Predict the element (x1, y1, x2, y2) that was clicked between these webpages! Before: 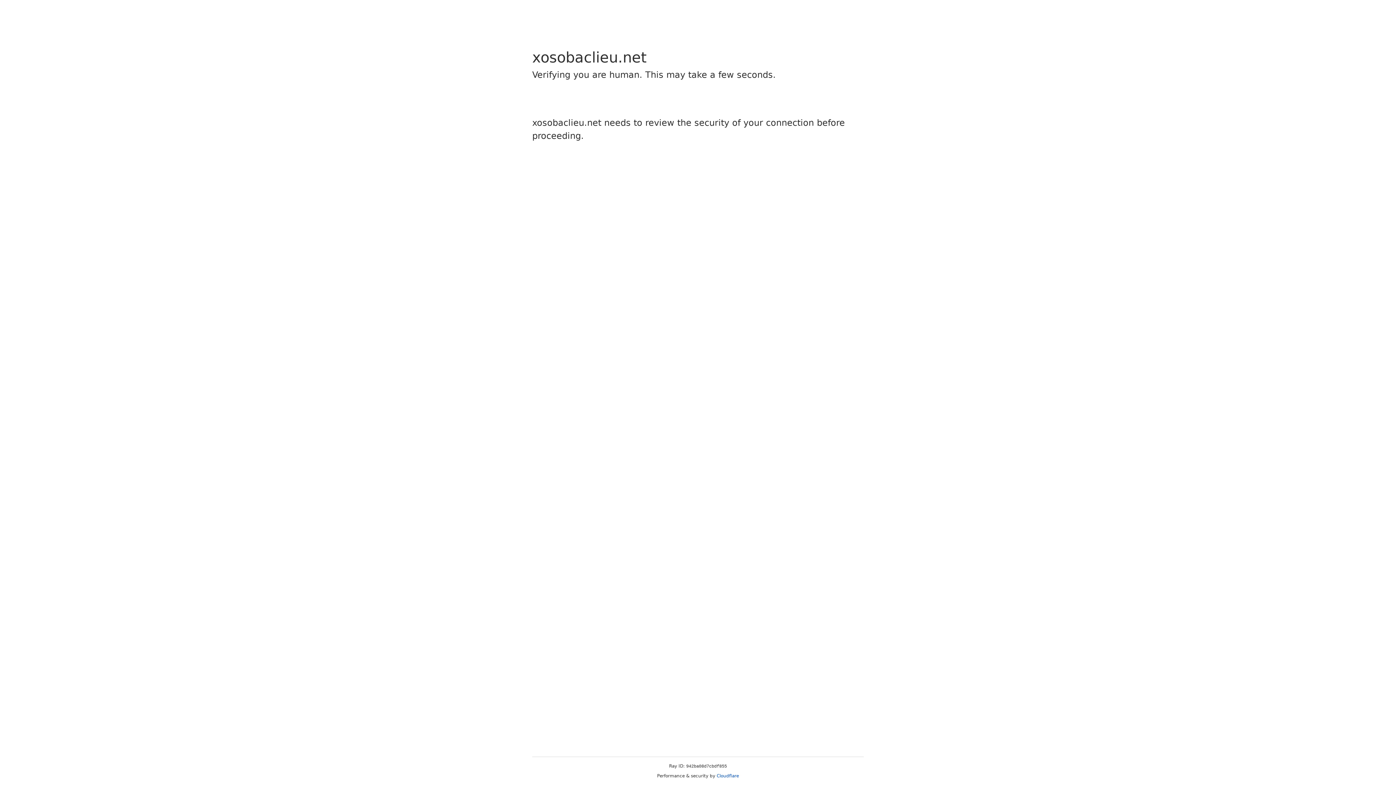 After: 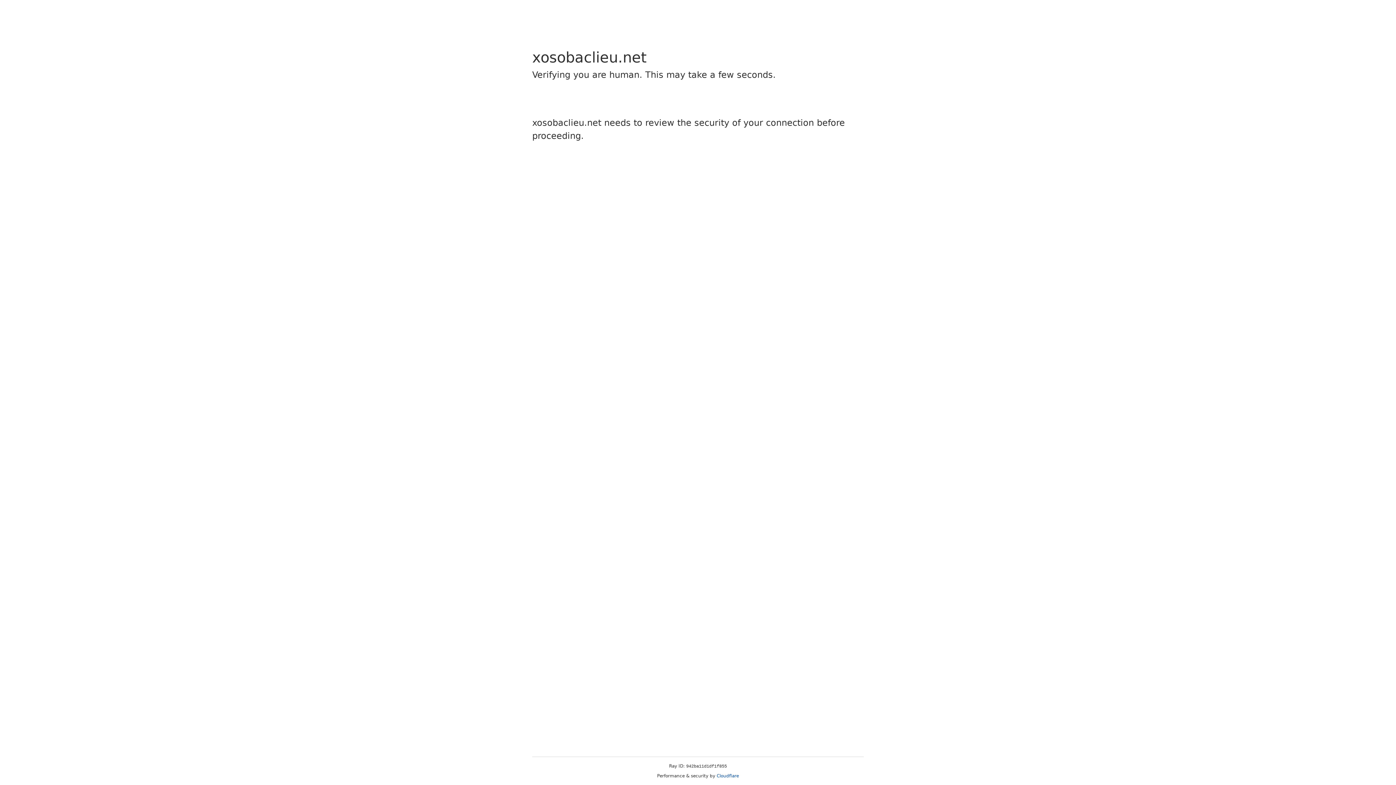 Action: label: Cloudflare bbox: (716, 773, 739, 778)